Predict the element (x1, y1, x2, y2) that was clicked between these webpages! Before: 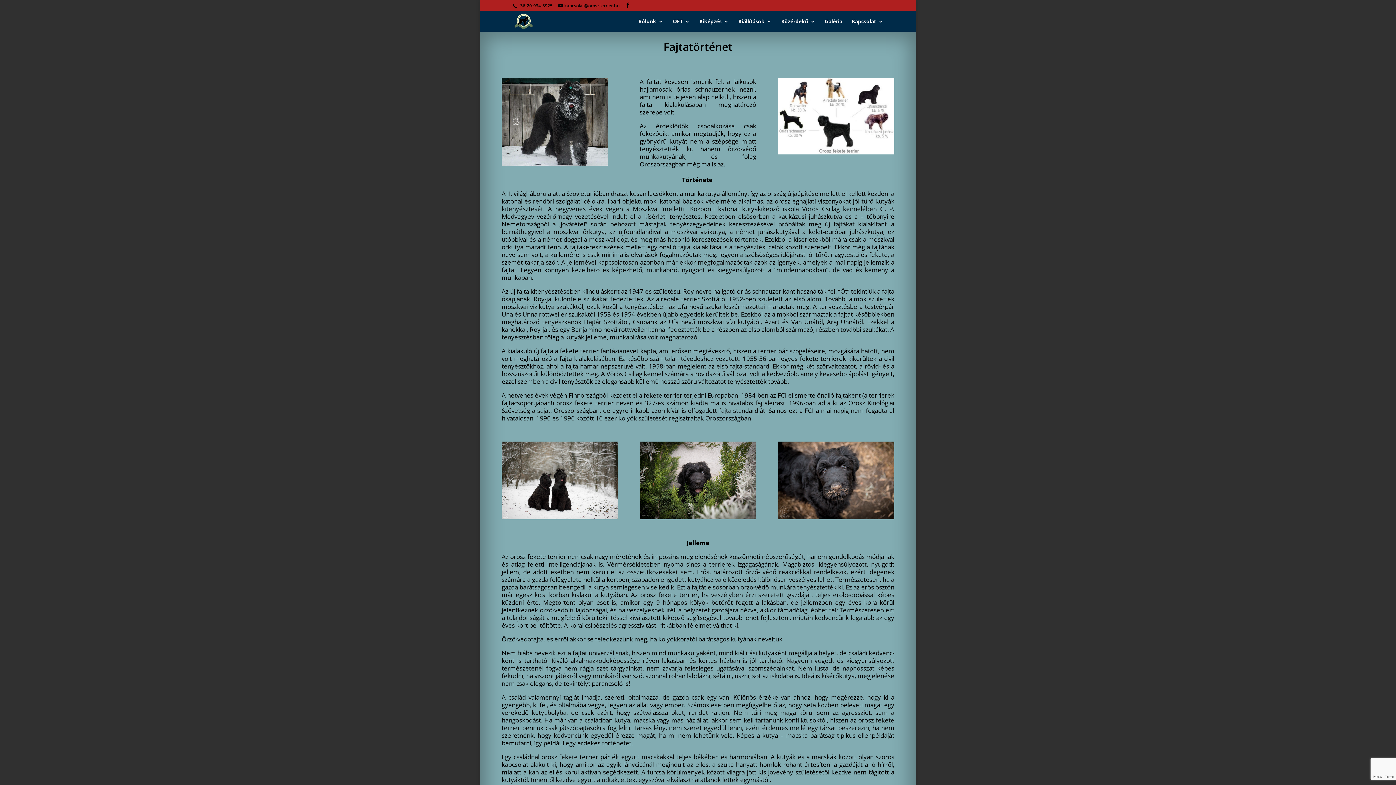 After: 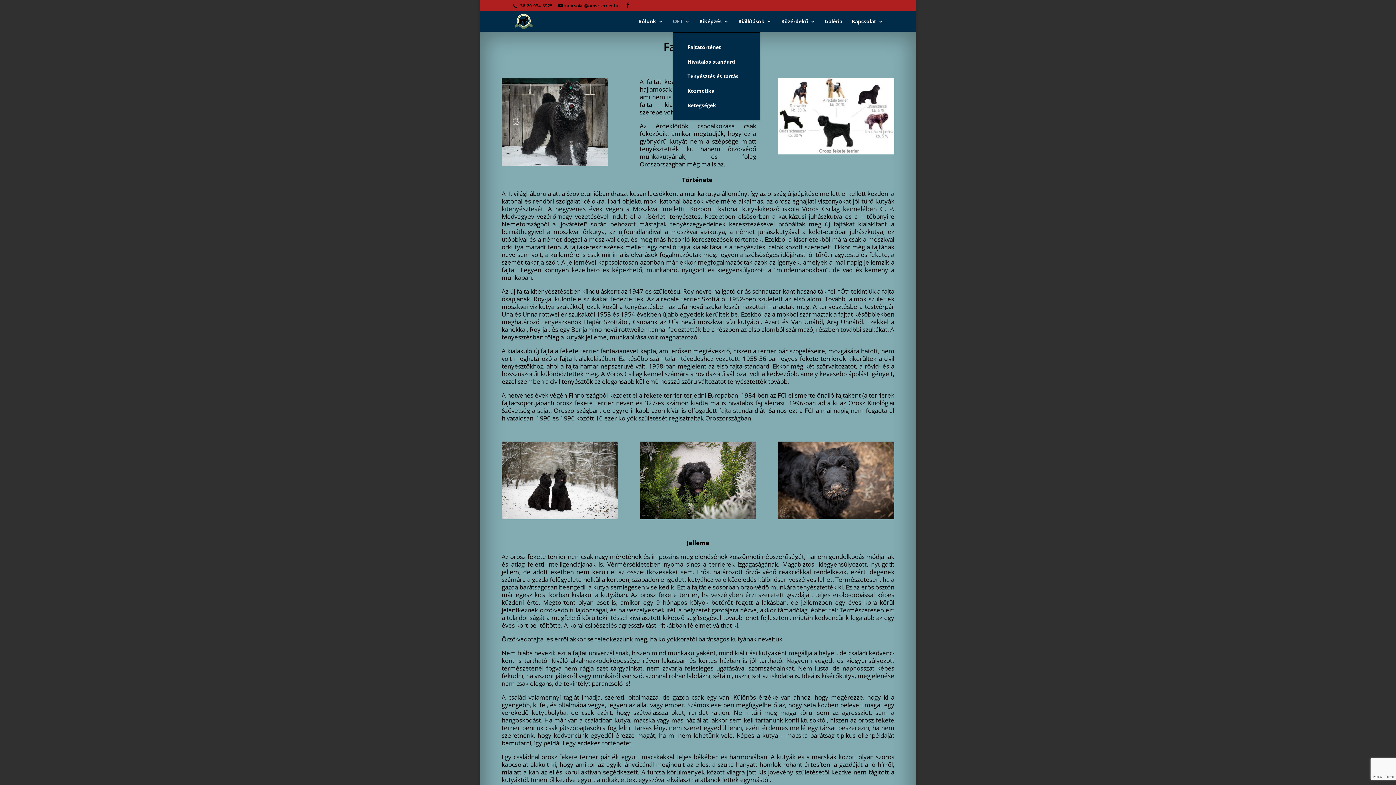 Action: label: OFT bbox: (673, 18, 690, 31)